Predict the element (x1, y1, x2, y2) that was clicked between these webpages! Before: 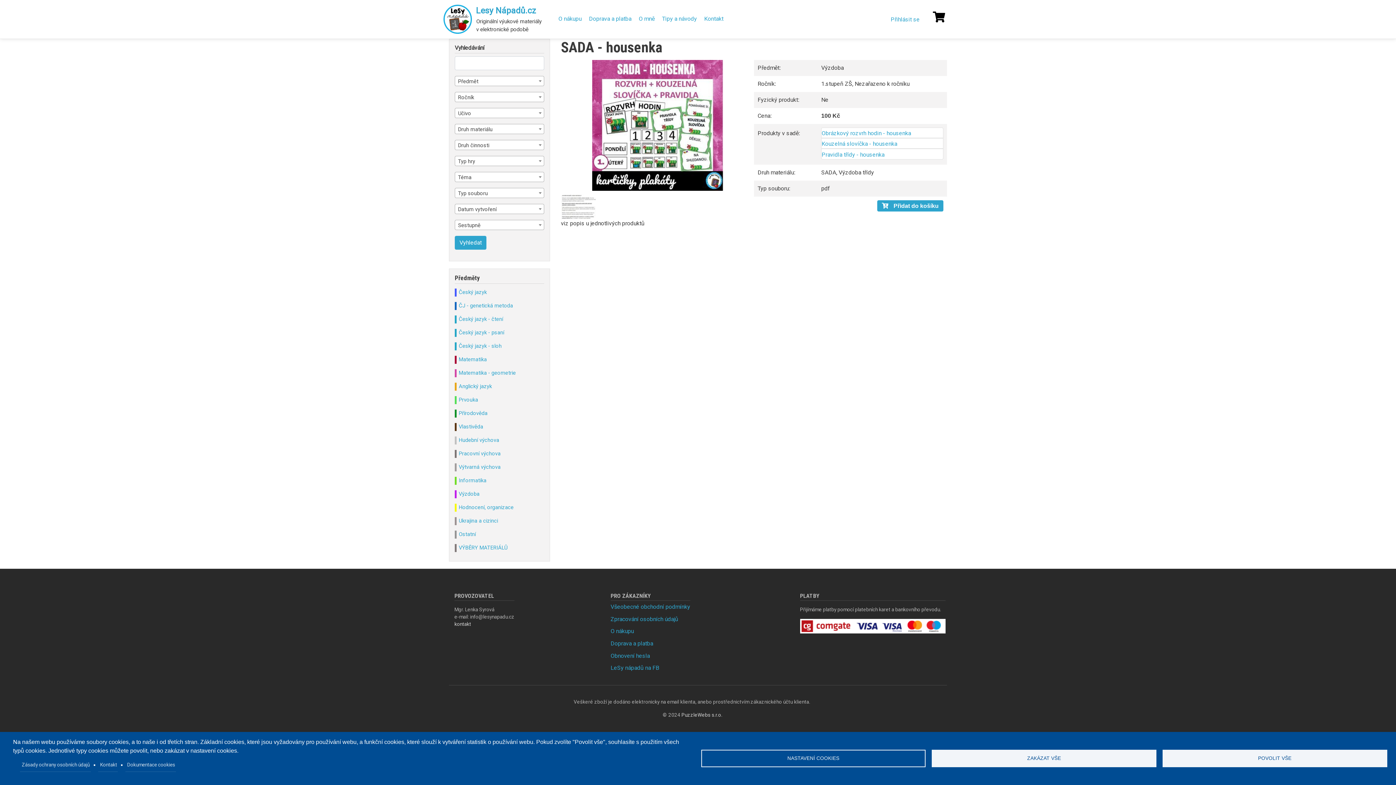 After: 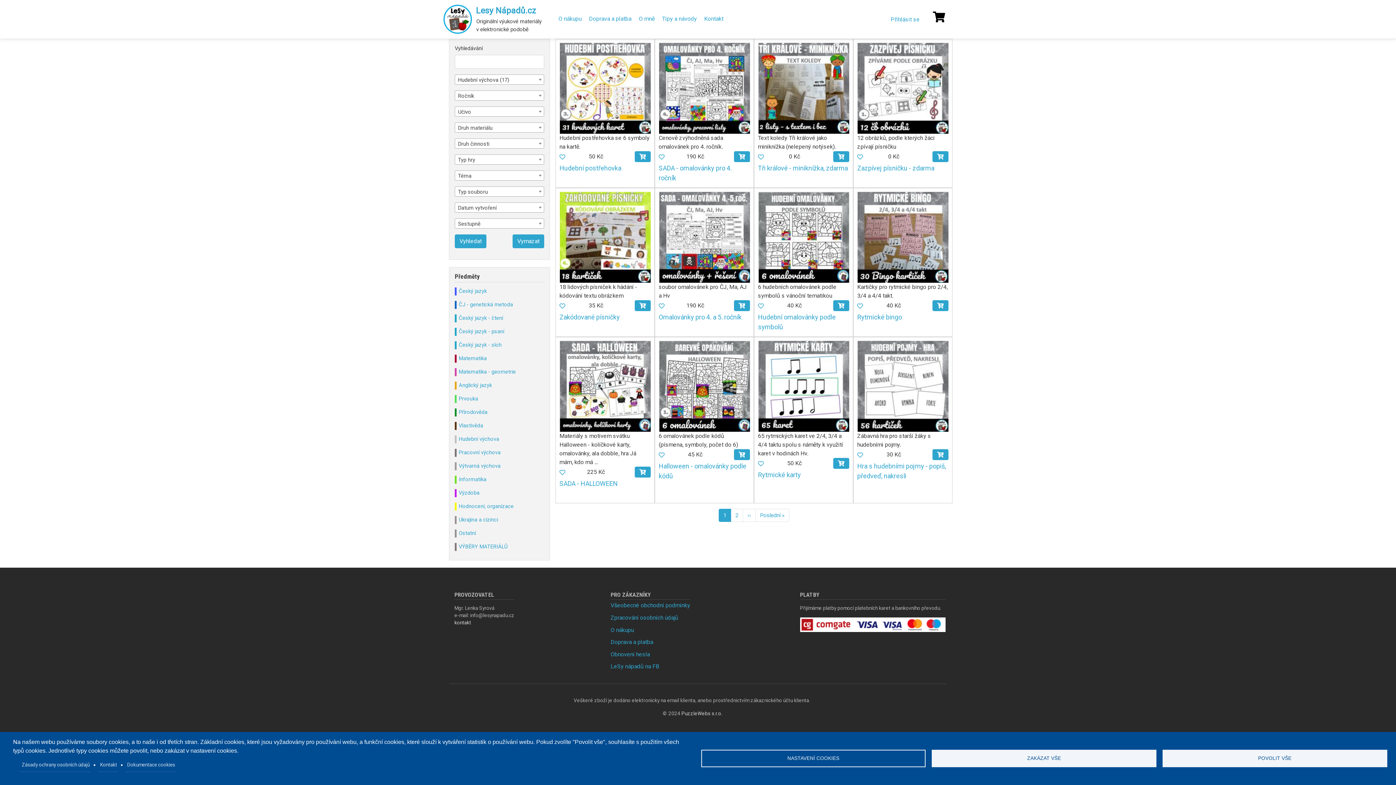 Action: bbox: (458, 437, 499, 443) label: Hudební výchova